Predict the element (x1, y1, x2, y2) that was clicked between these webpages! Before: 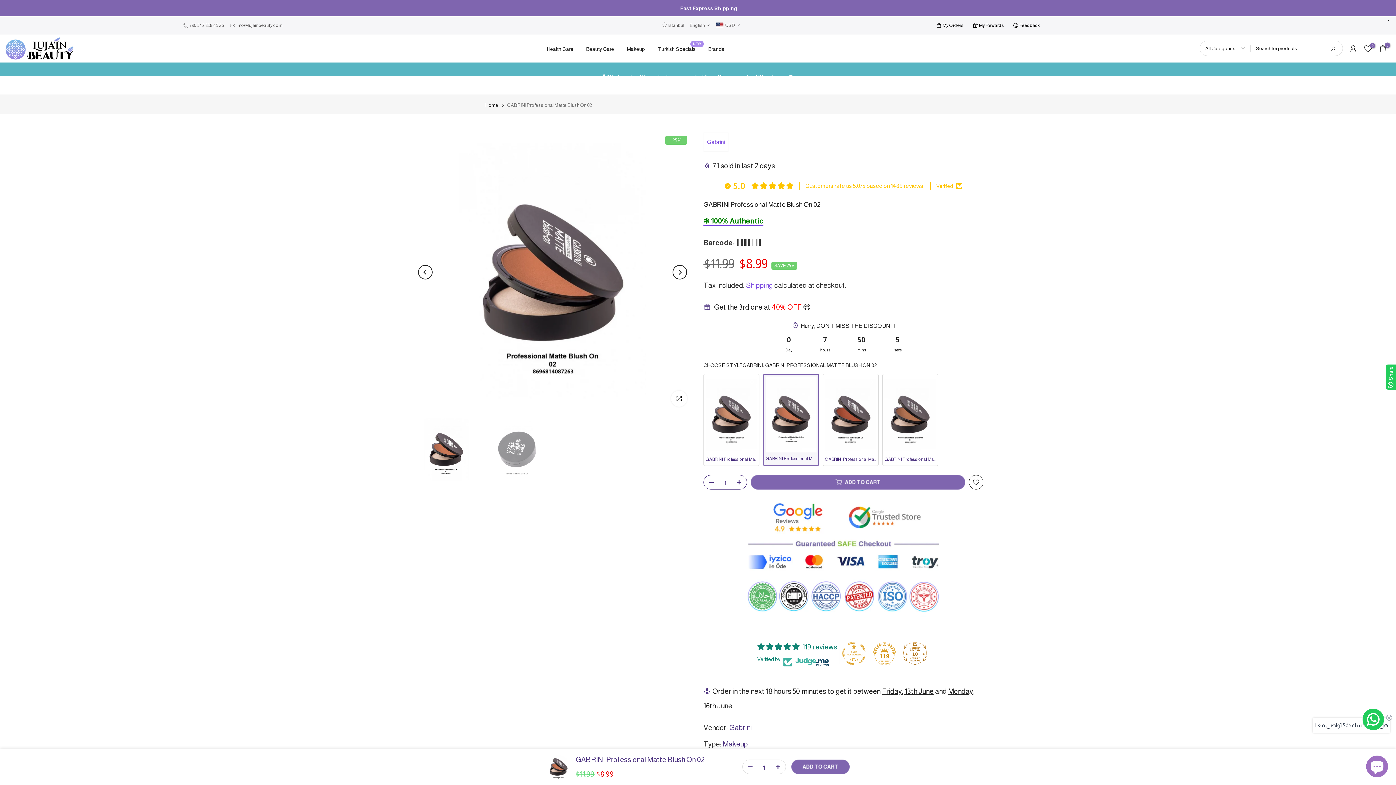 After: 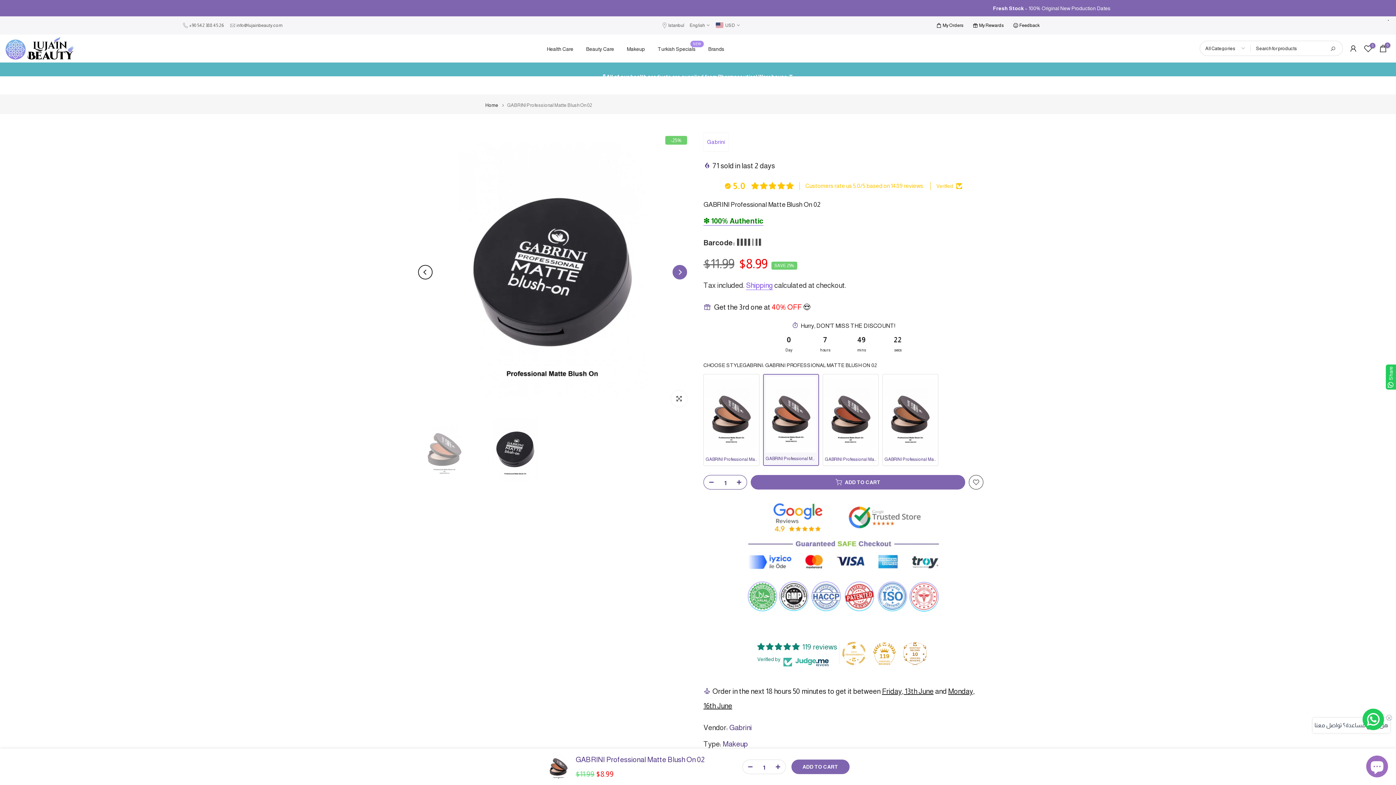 Action: label: Next bbox: (672, 264, 687, 279)